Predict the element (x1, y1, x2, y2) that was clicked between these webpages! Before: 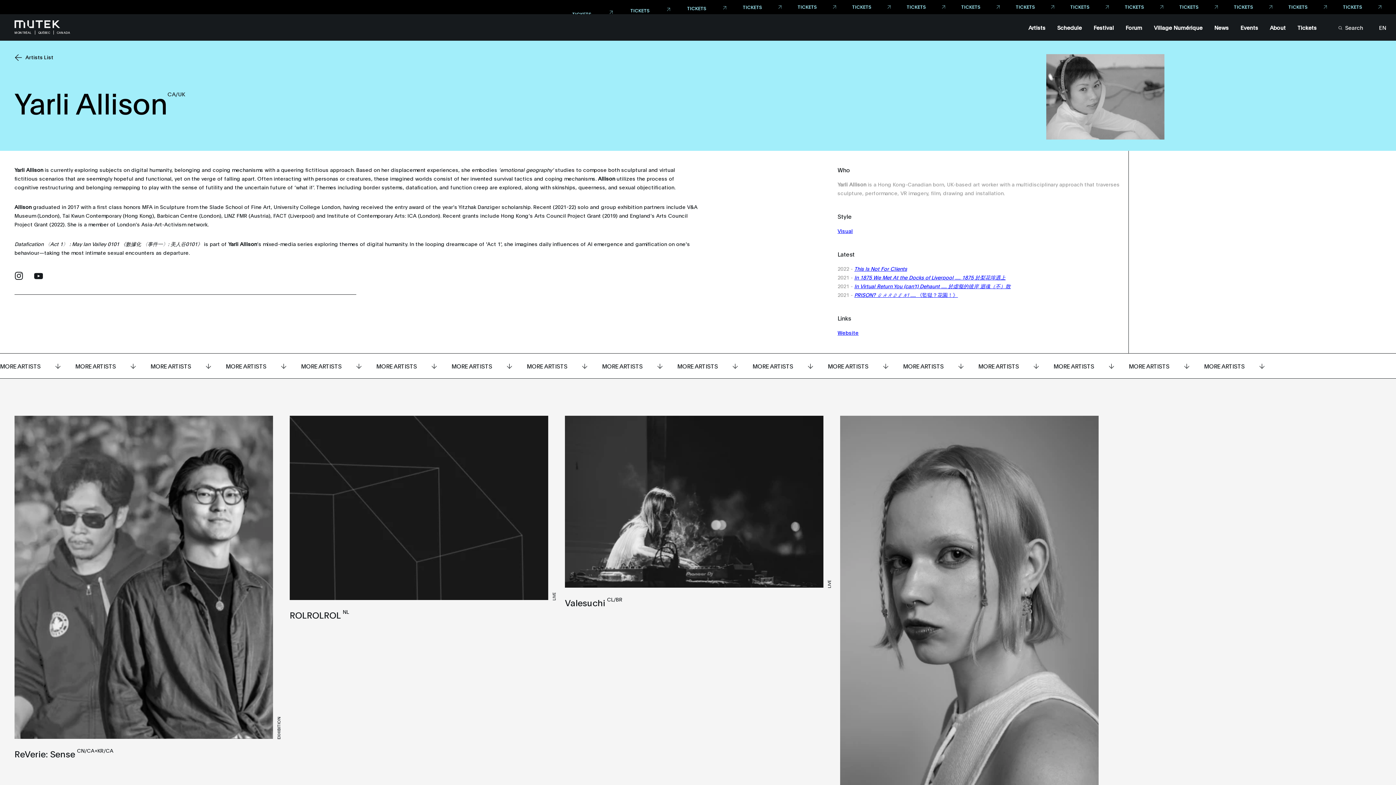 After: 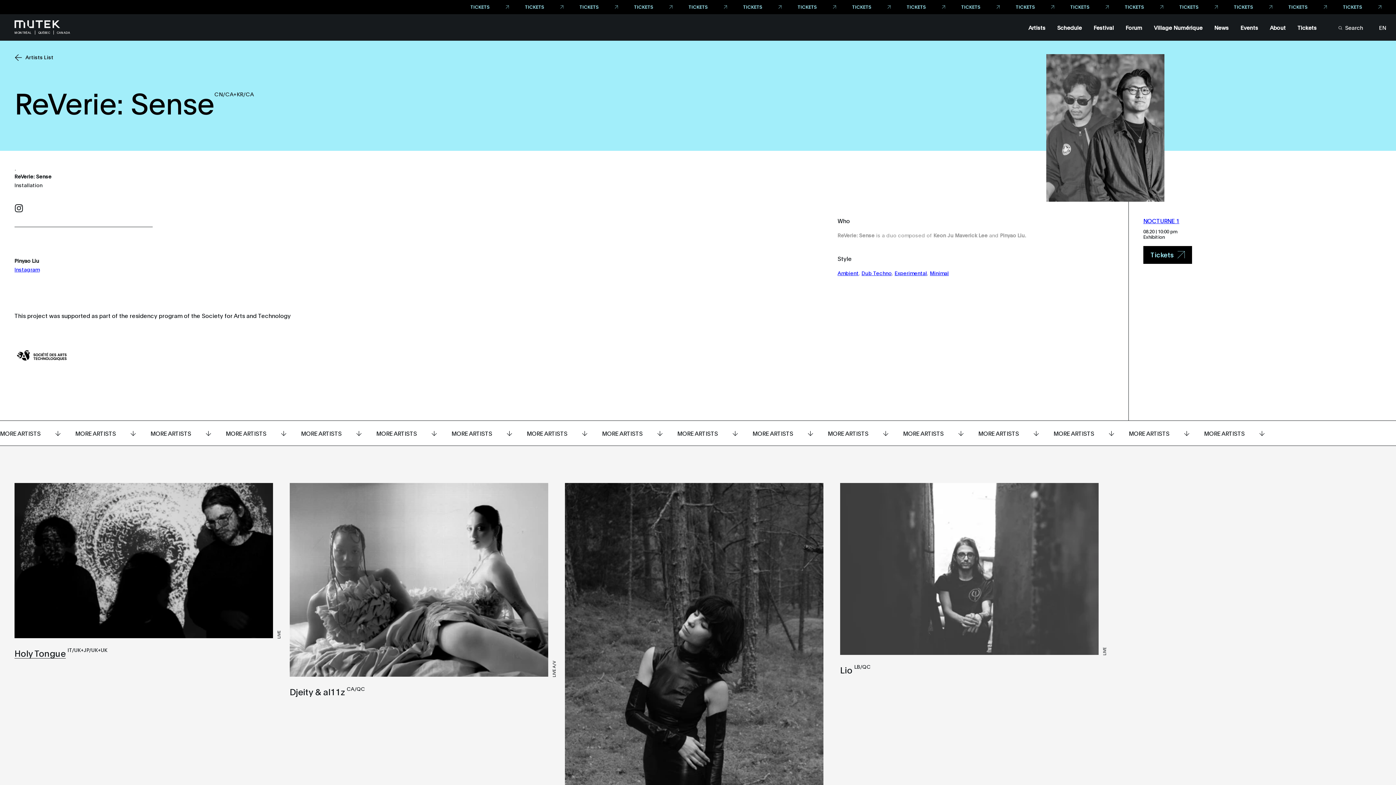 Action: label: EXHIBITION
ReVerie: SenseCN/CA+KR/CA bbox: (14, 416, 280, 763)